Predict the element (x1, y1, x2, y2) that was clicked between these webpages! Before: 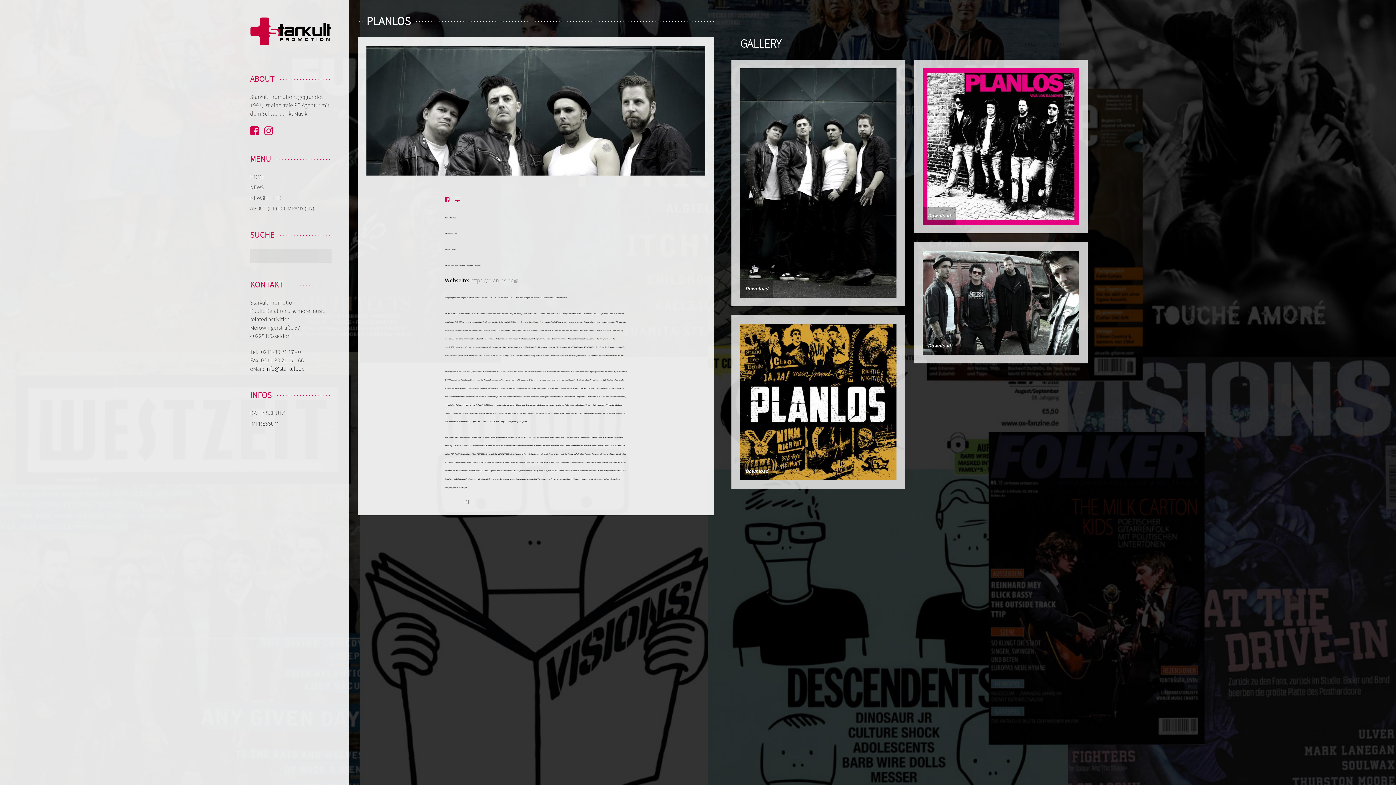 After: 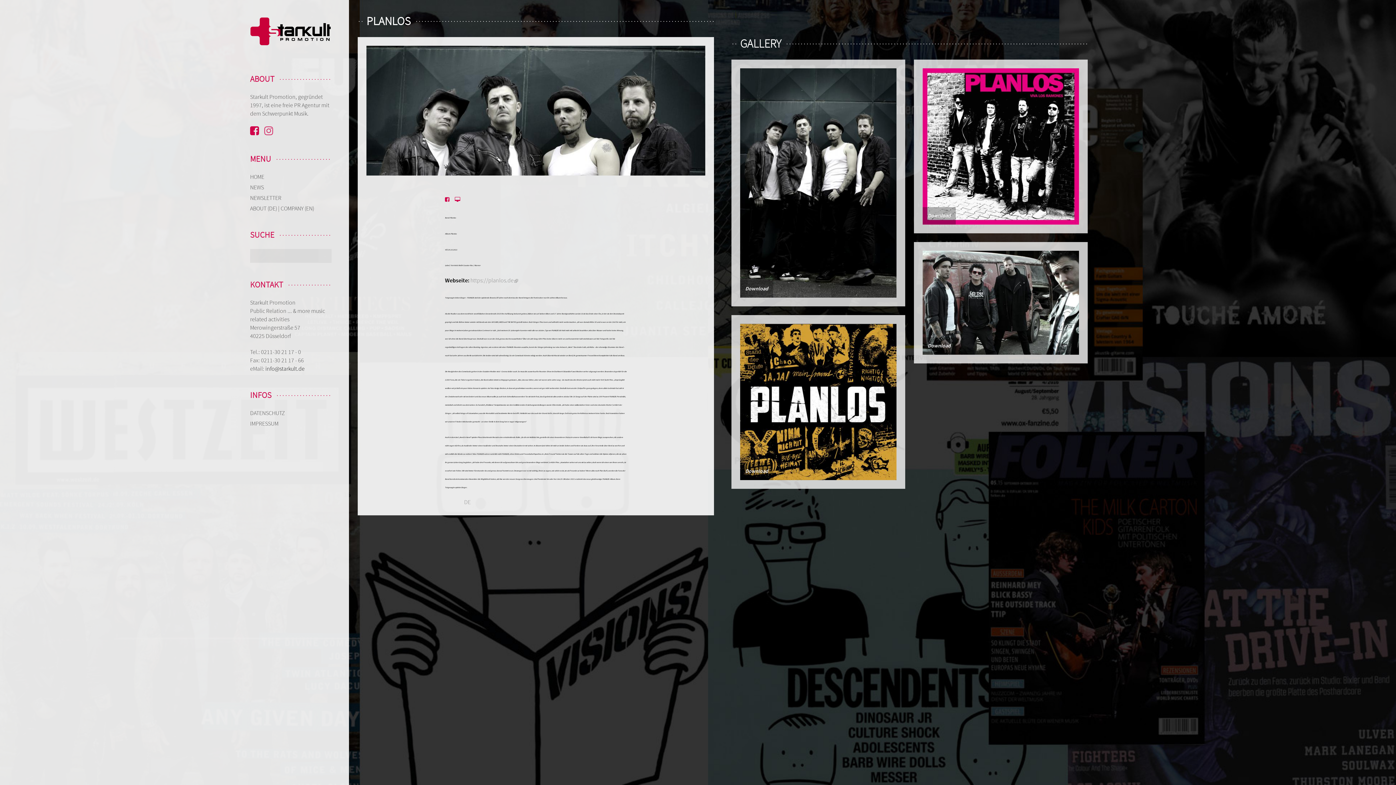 Action: bbox: (264, 129, 273, 136)